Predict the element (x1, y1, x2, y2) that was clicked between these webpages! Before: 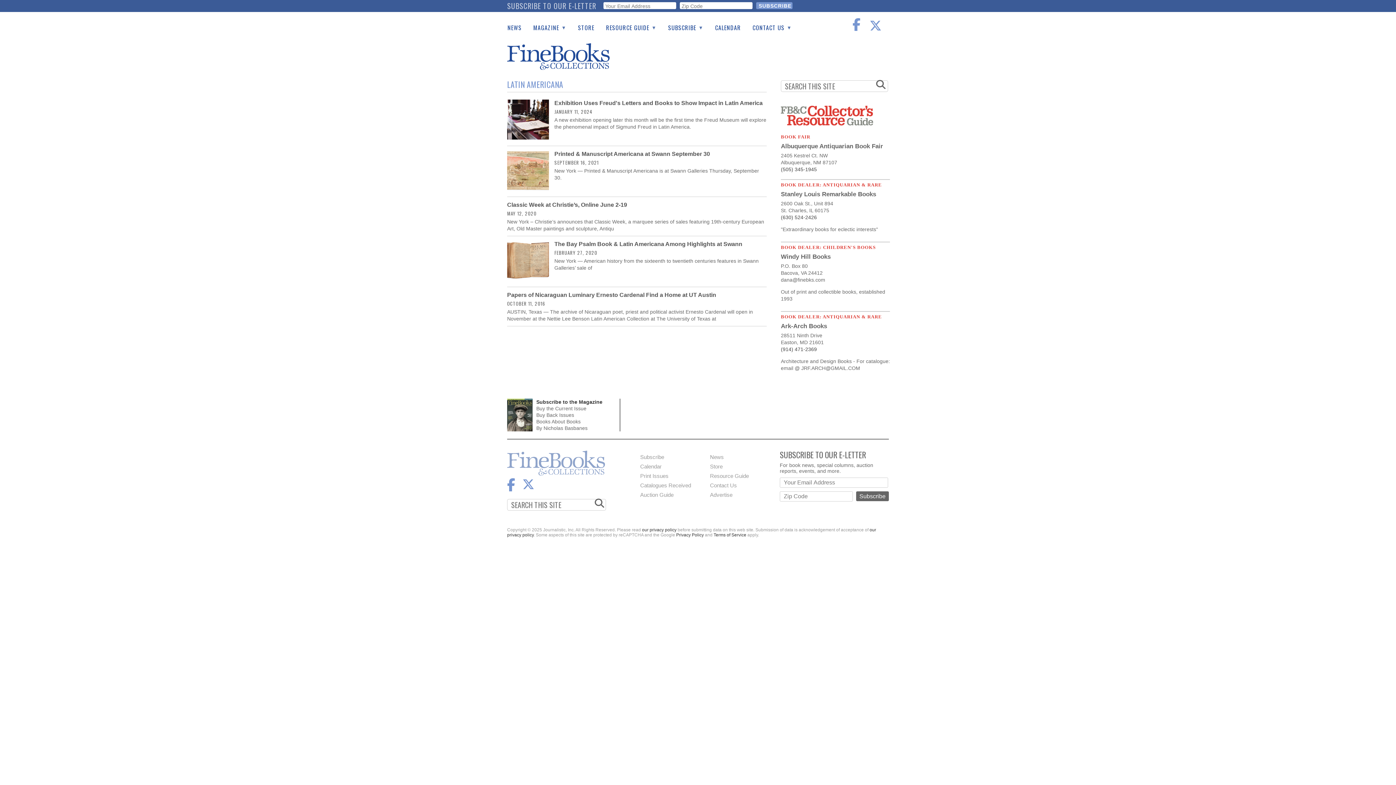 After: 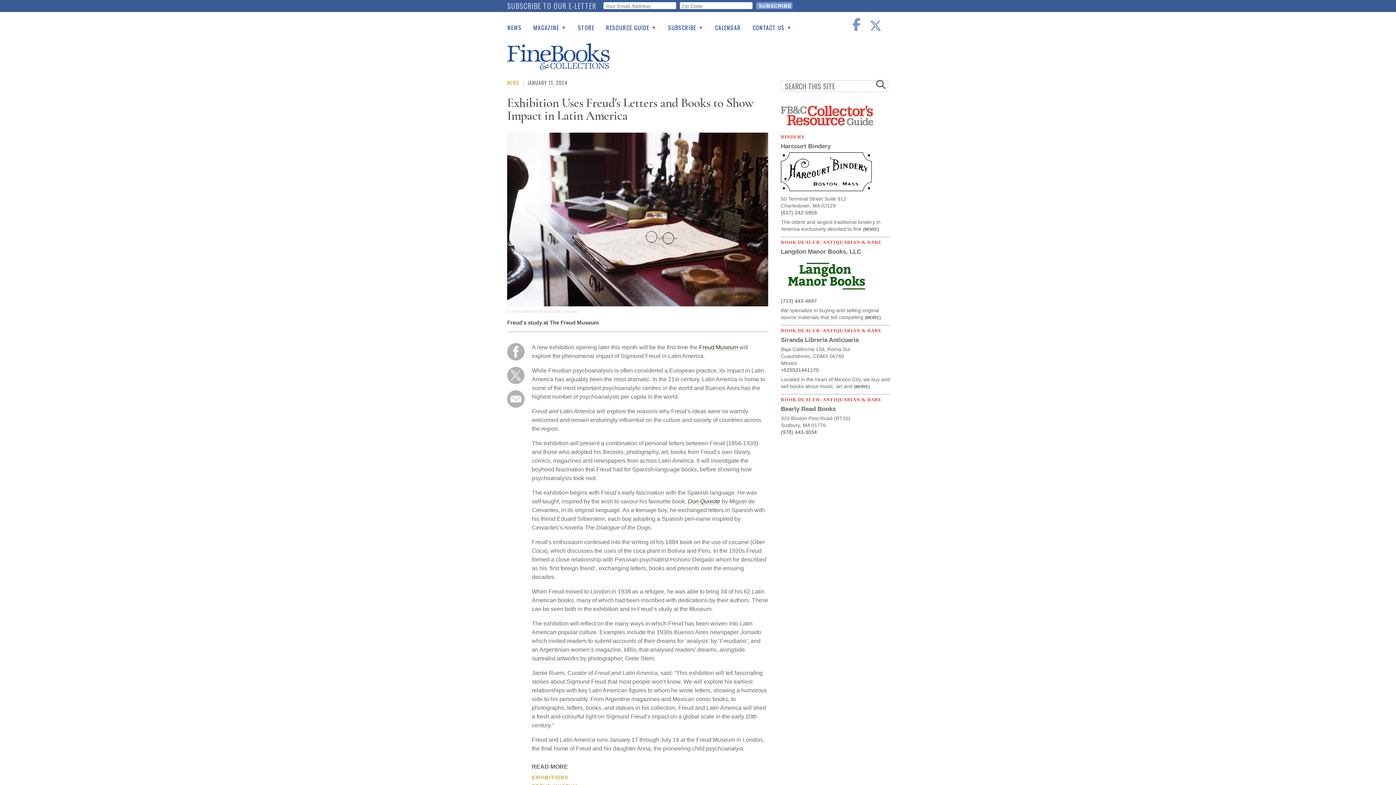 Action: bbox: (507, 99, 549, 142)